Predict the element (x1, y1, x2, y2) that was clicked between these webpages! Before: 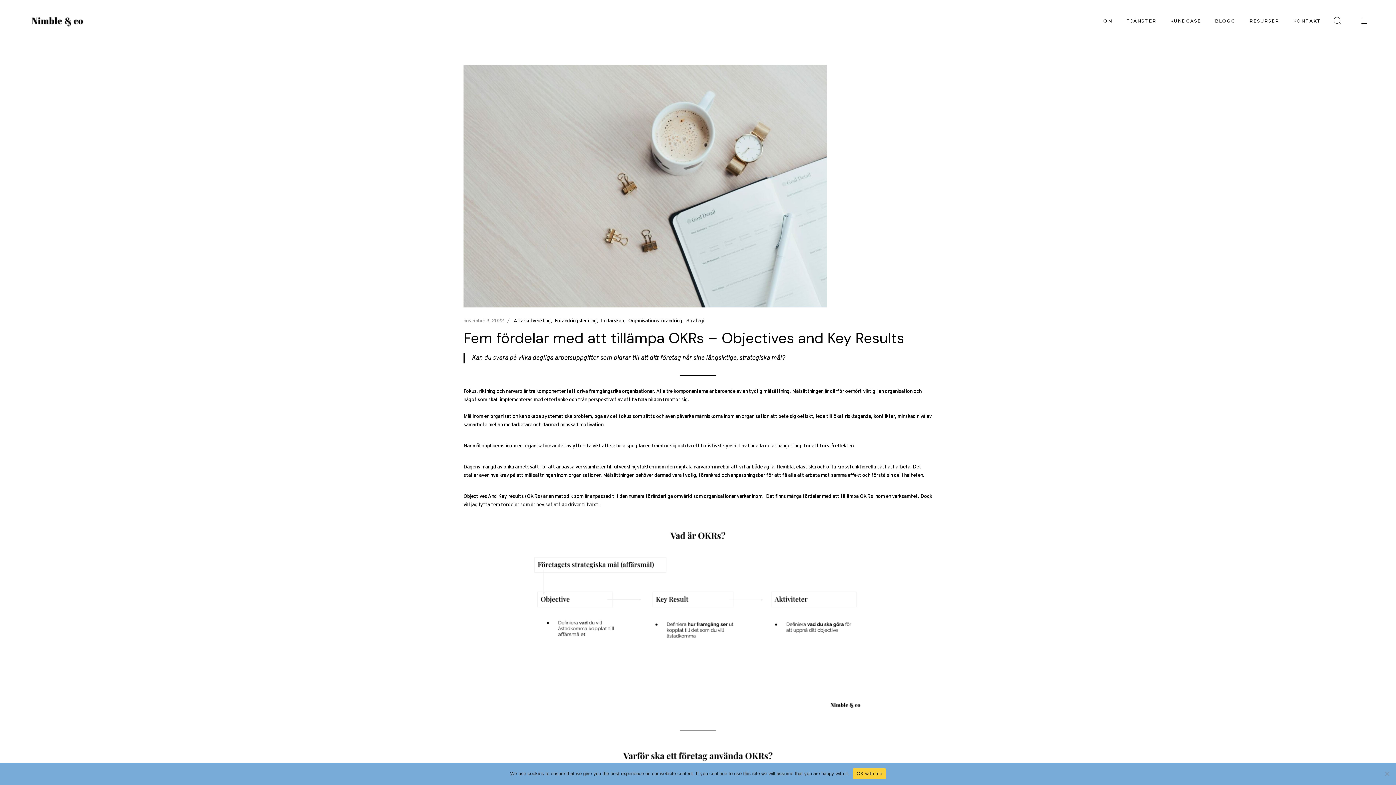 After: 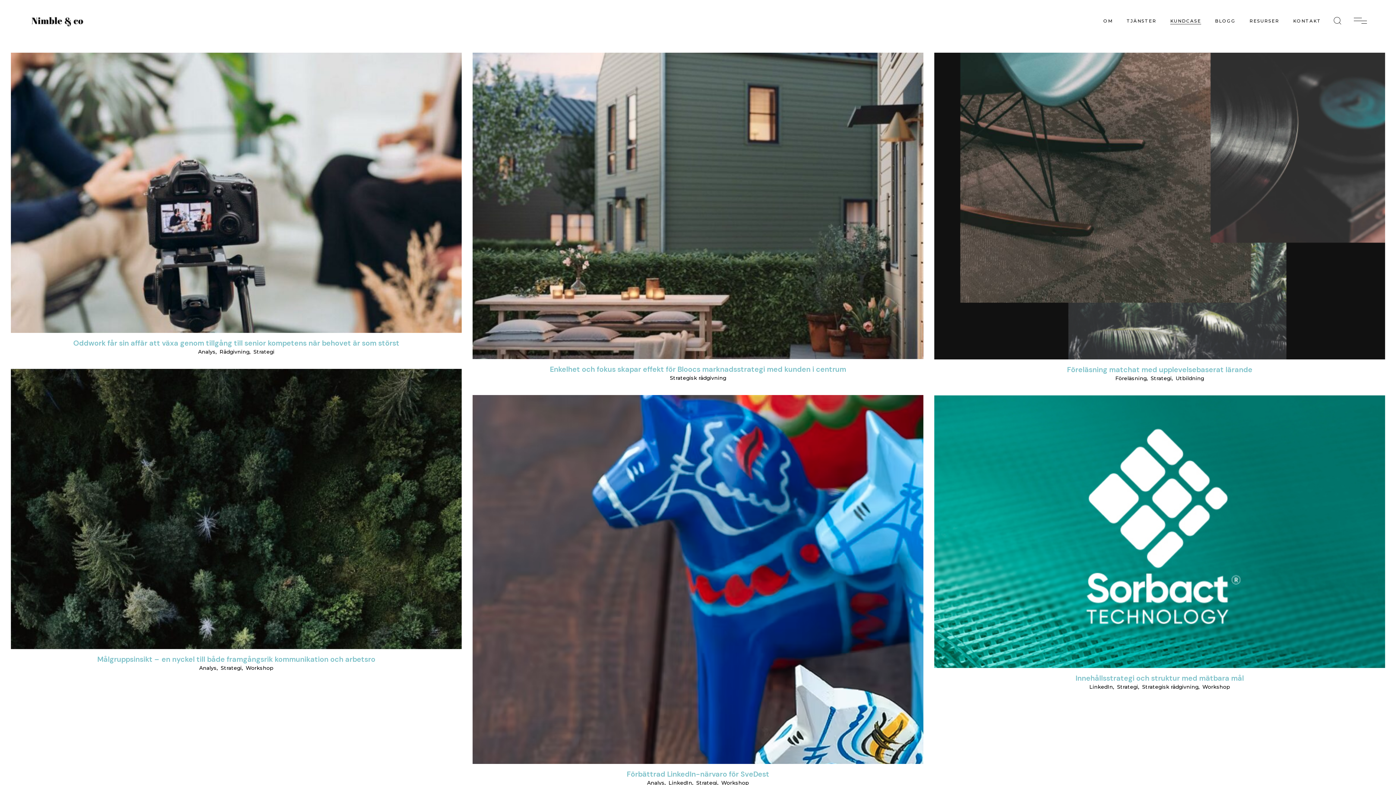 Action: label: KUNDCASE bbox: (1170, 17, 1201, 24)